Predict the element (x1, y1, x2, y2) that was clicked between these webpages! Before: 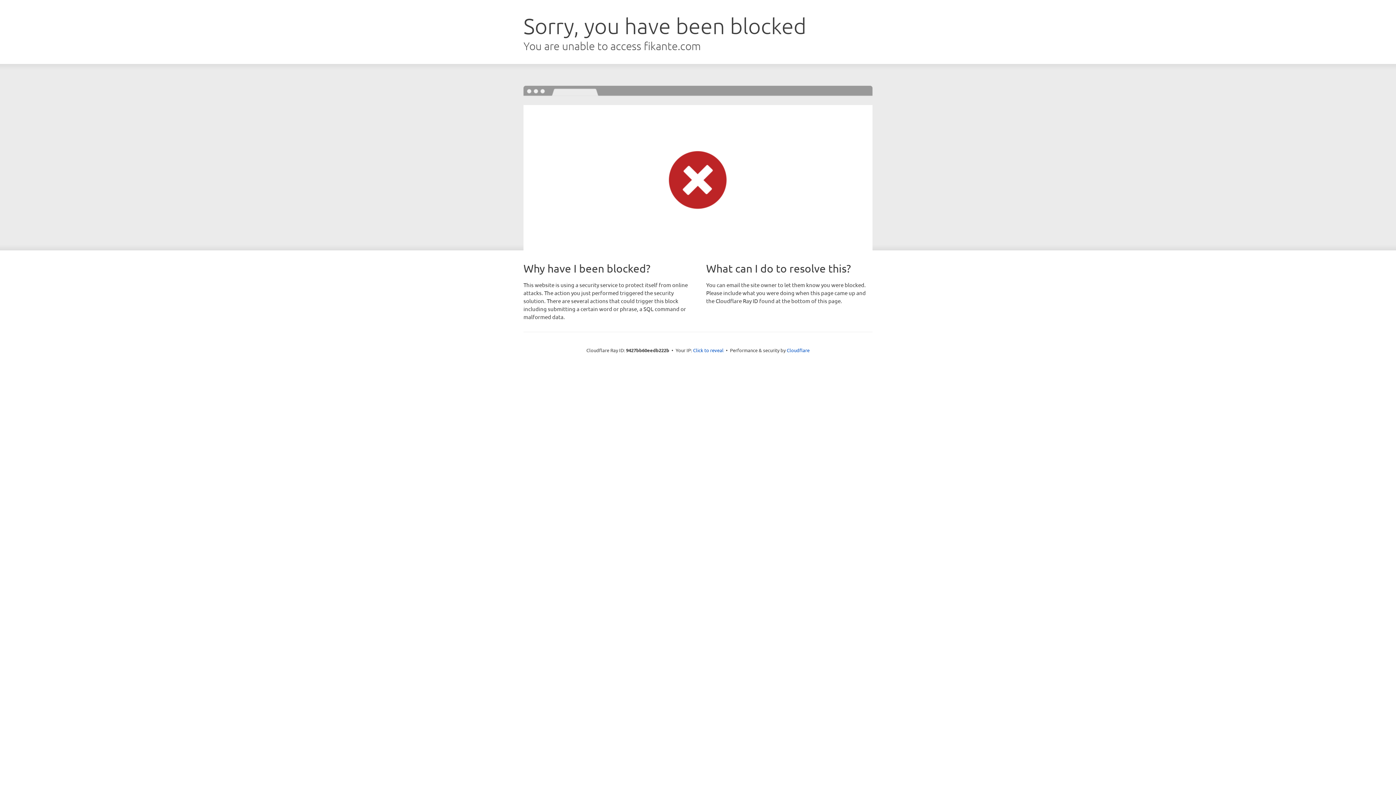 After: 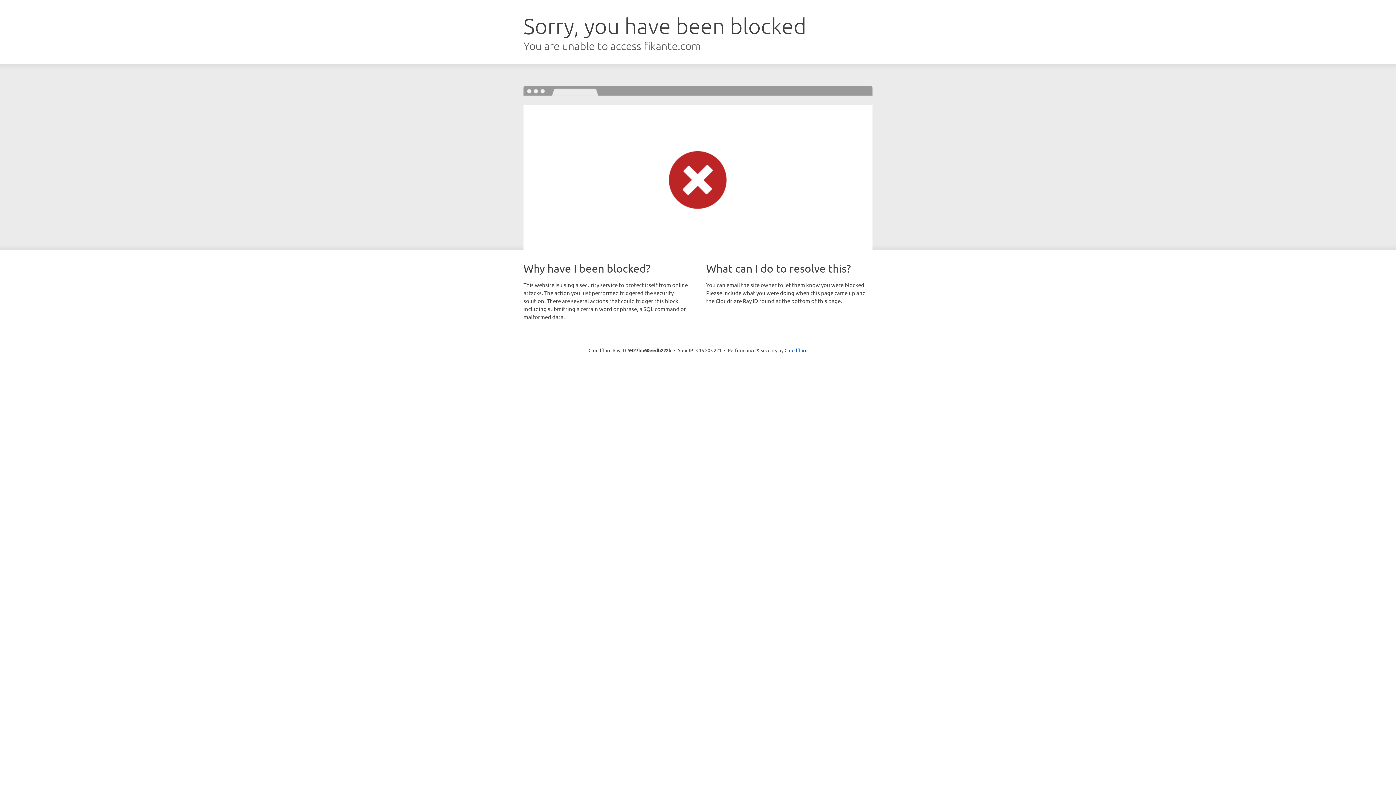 Action: bbox: (693, 346, 723, 353) label: Click to reveal